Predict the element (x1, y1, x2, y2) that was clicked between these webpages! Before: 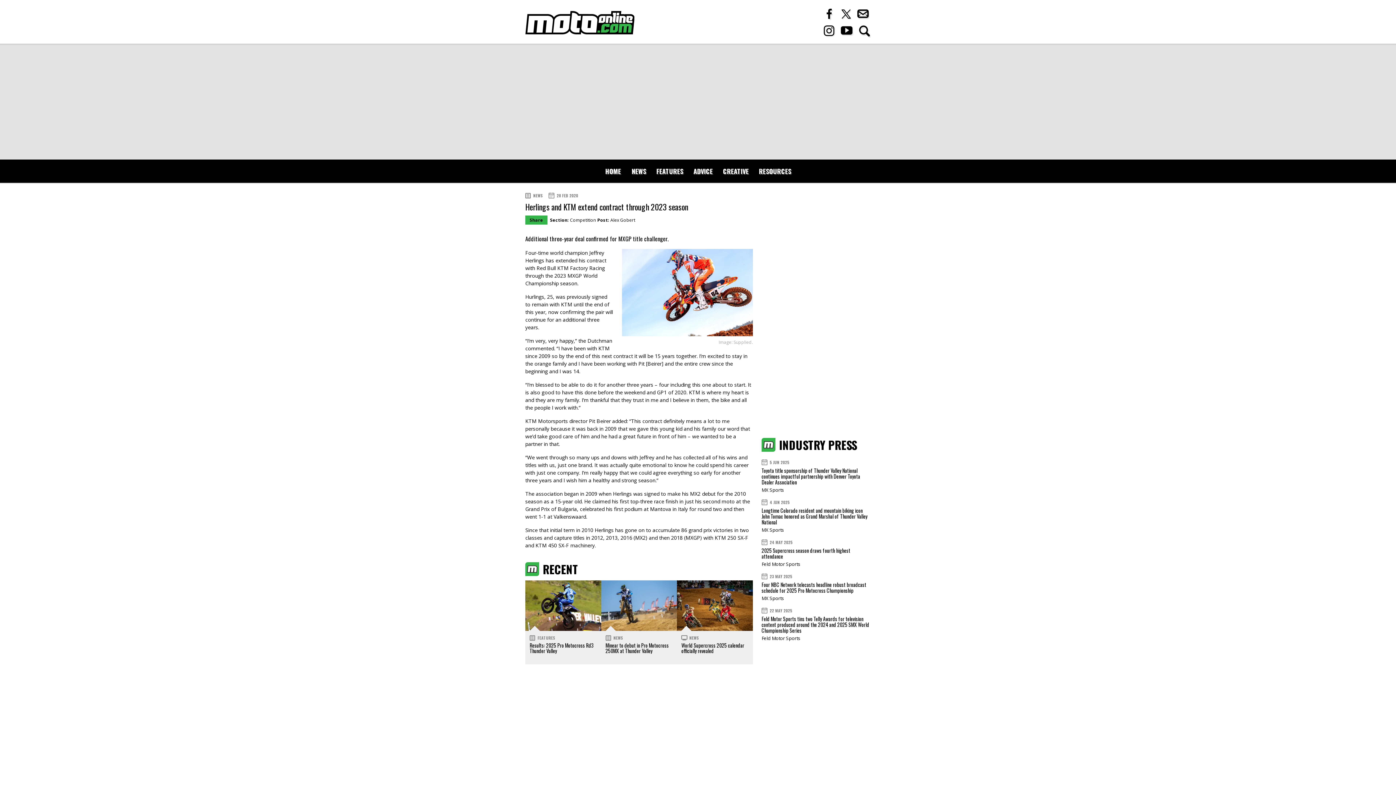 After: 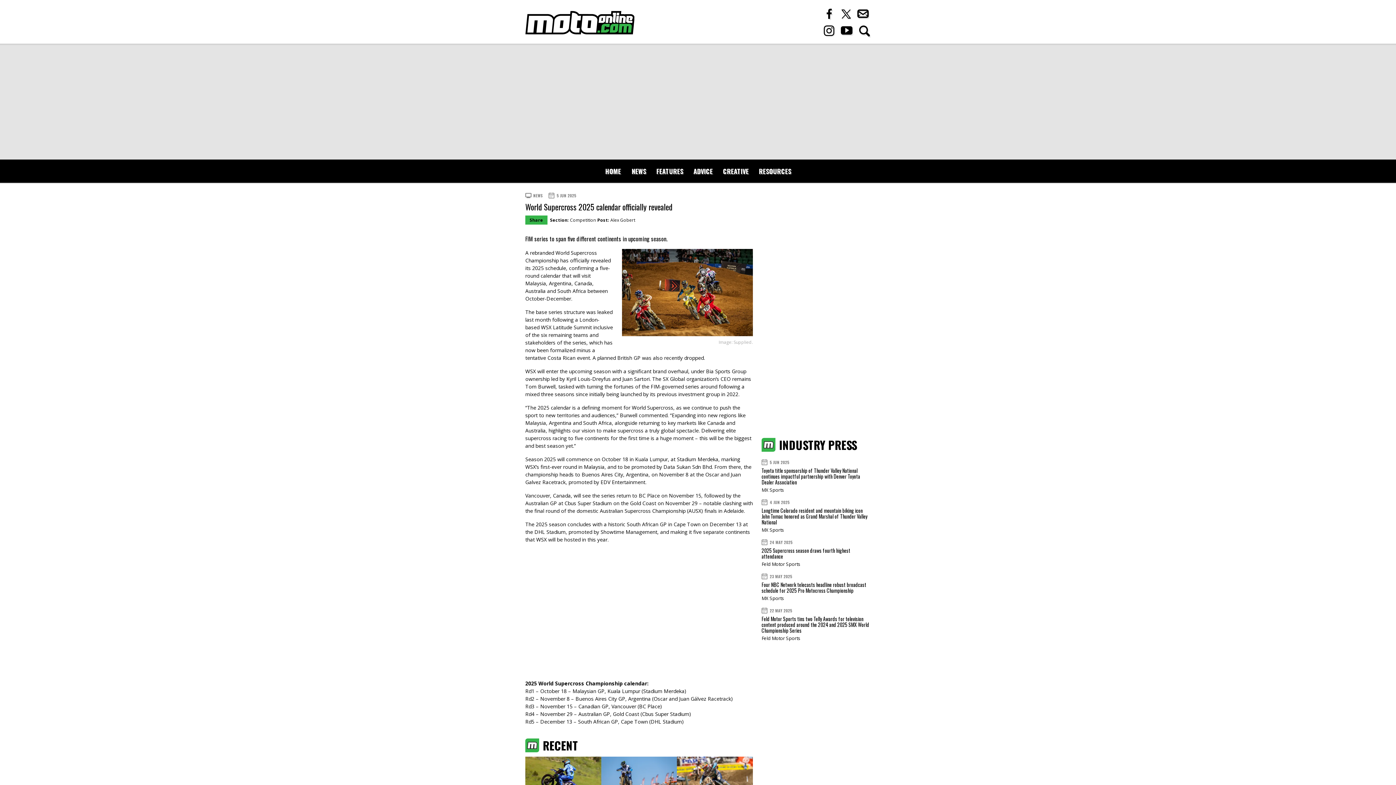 Action: label: World Supercross 2025 calendar officially revealed bbox: (681, 641, 744, 654)